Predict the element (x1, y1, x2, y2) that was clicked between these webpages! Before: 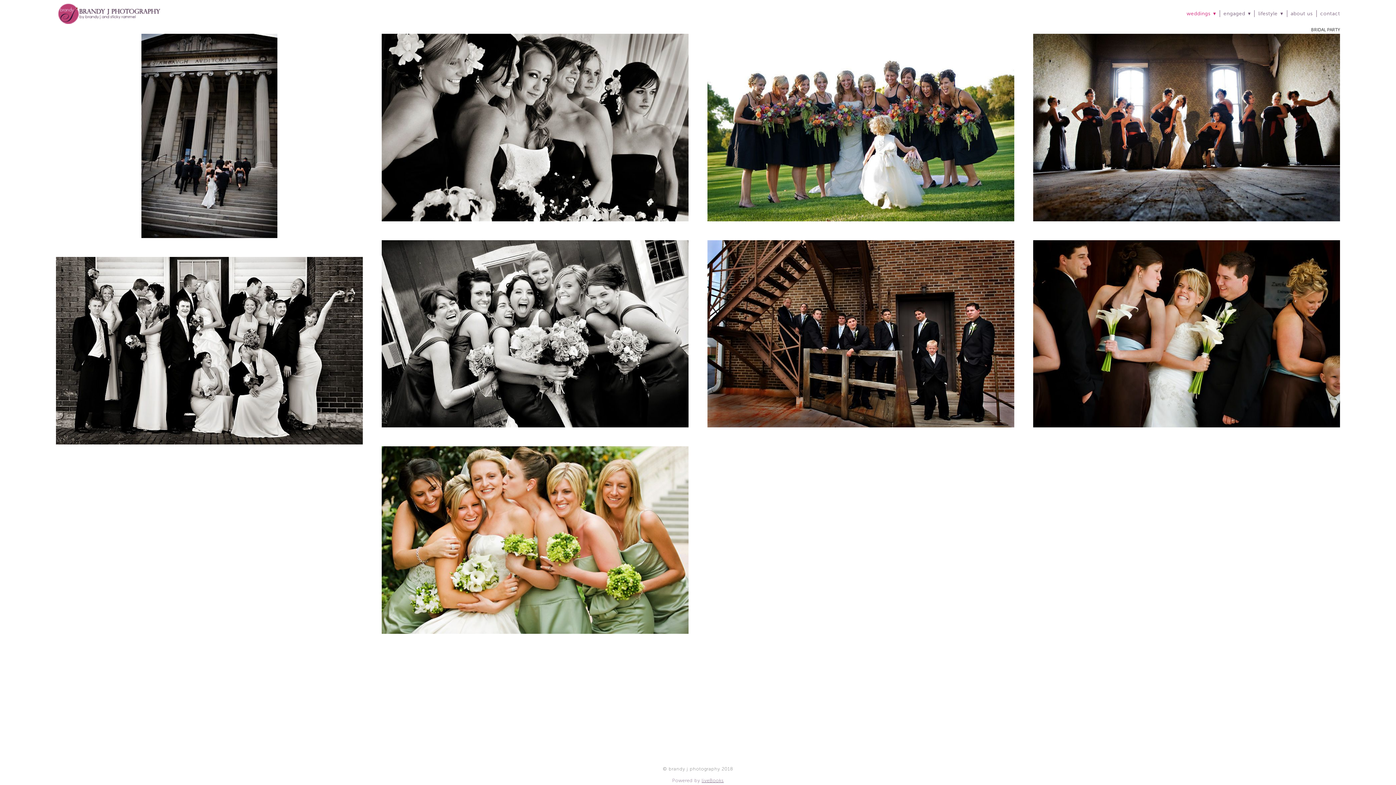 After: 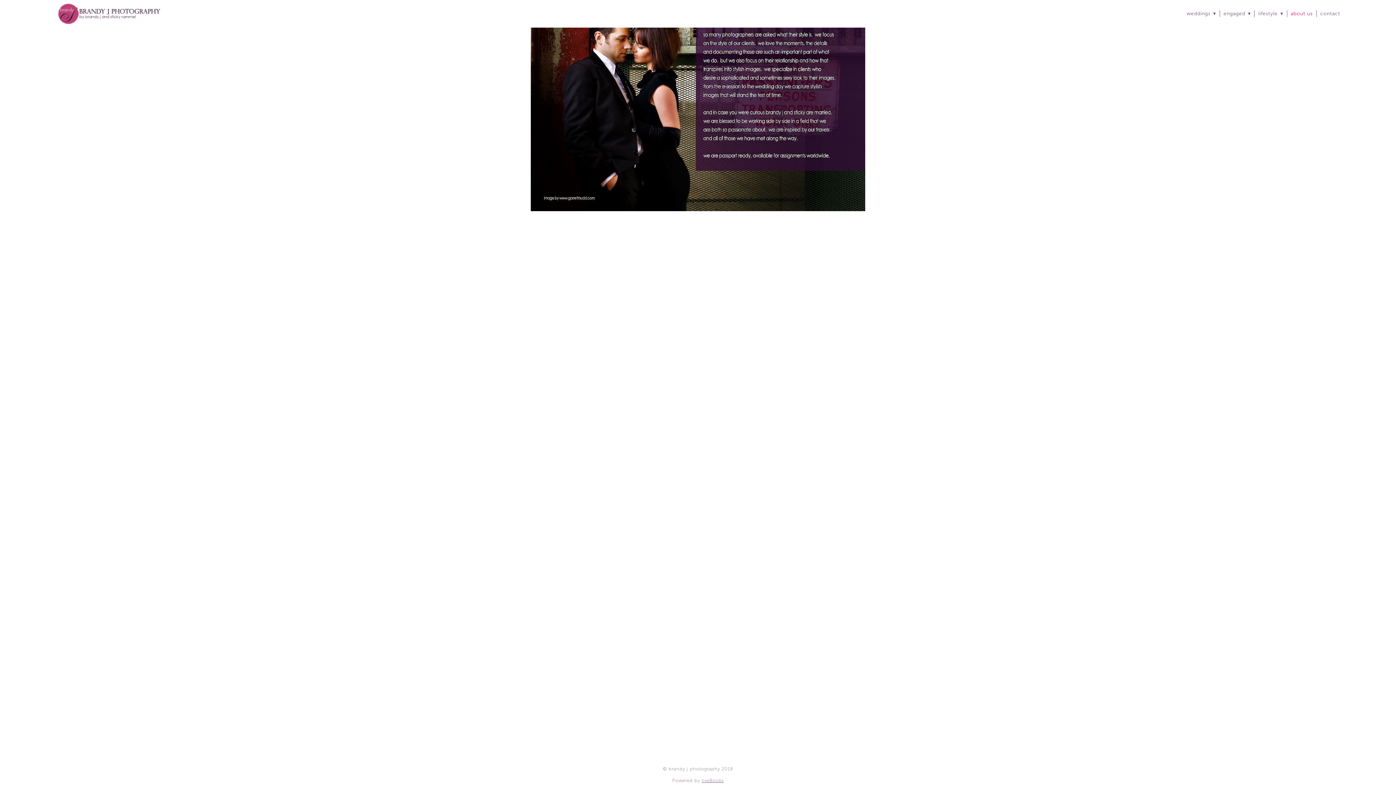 Action: bbox: (1291, 10, 1313, 16) label: about us